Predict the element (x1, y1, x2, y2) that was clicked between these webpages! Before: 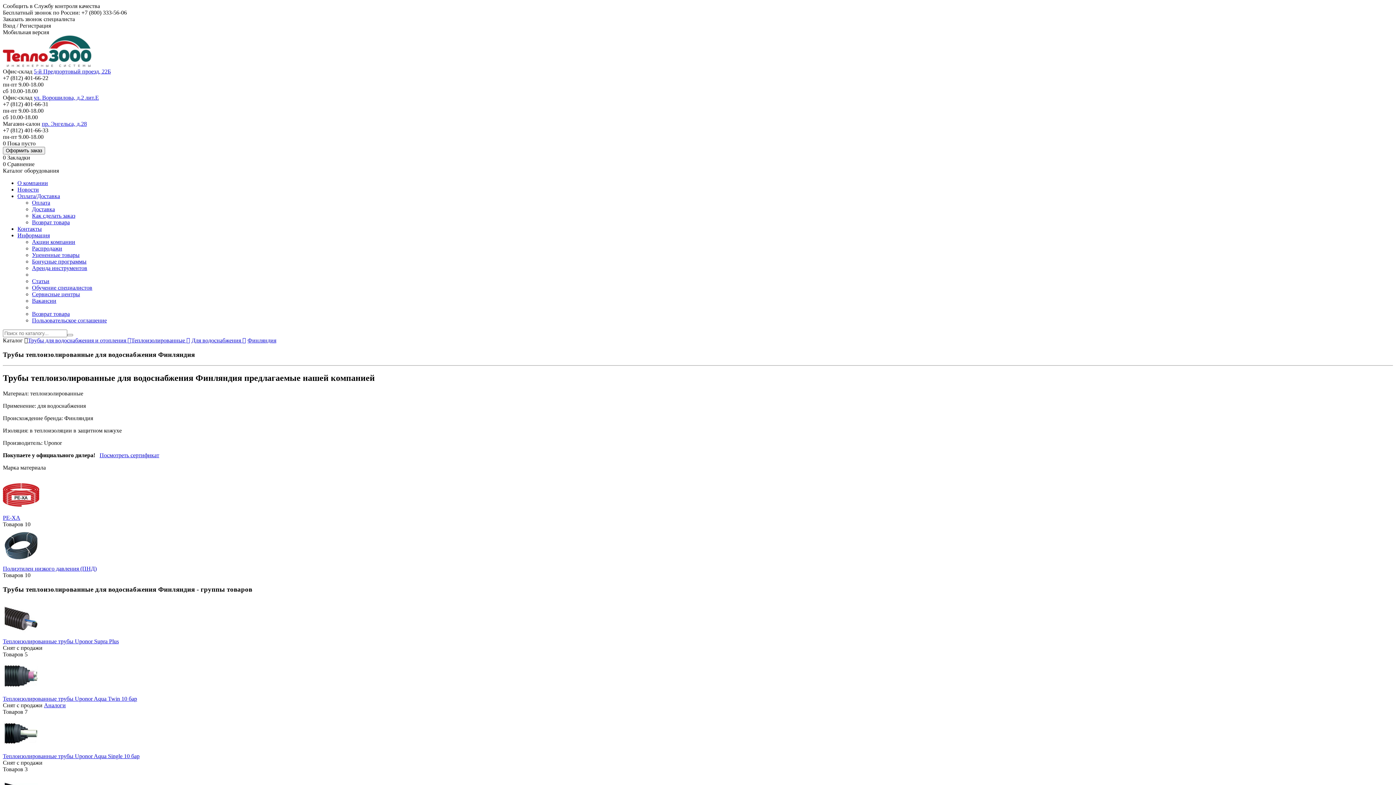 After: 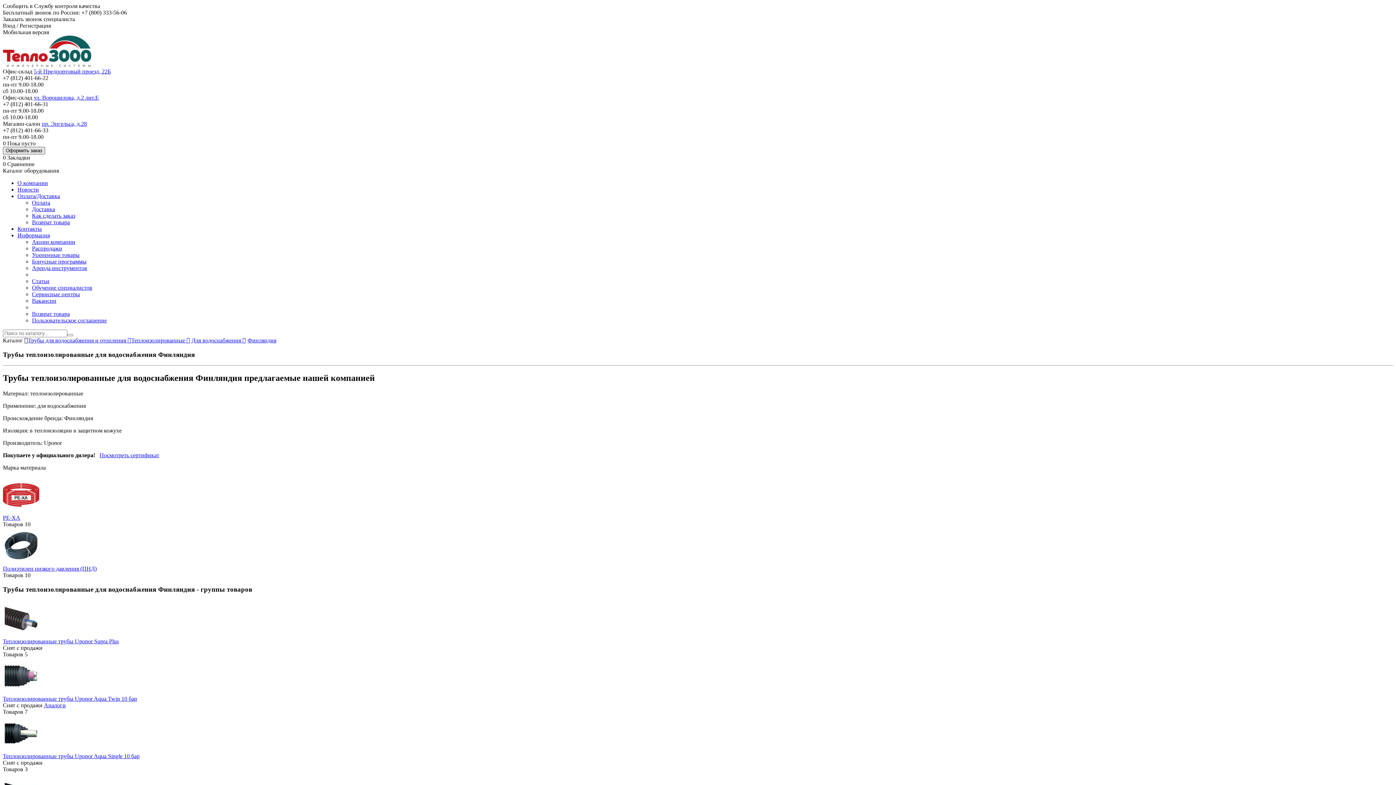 Action: label: Оформить заказ bbox: (2, 146, 45, 154)